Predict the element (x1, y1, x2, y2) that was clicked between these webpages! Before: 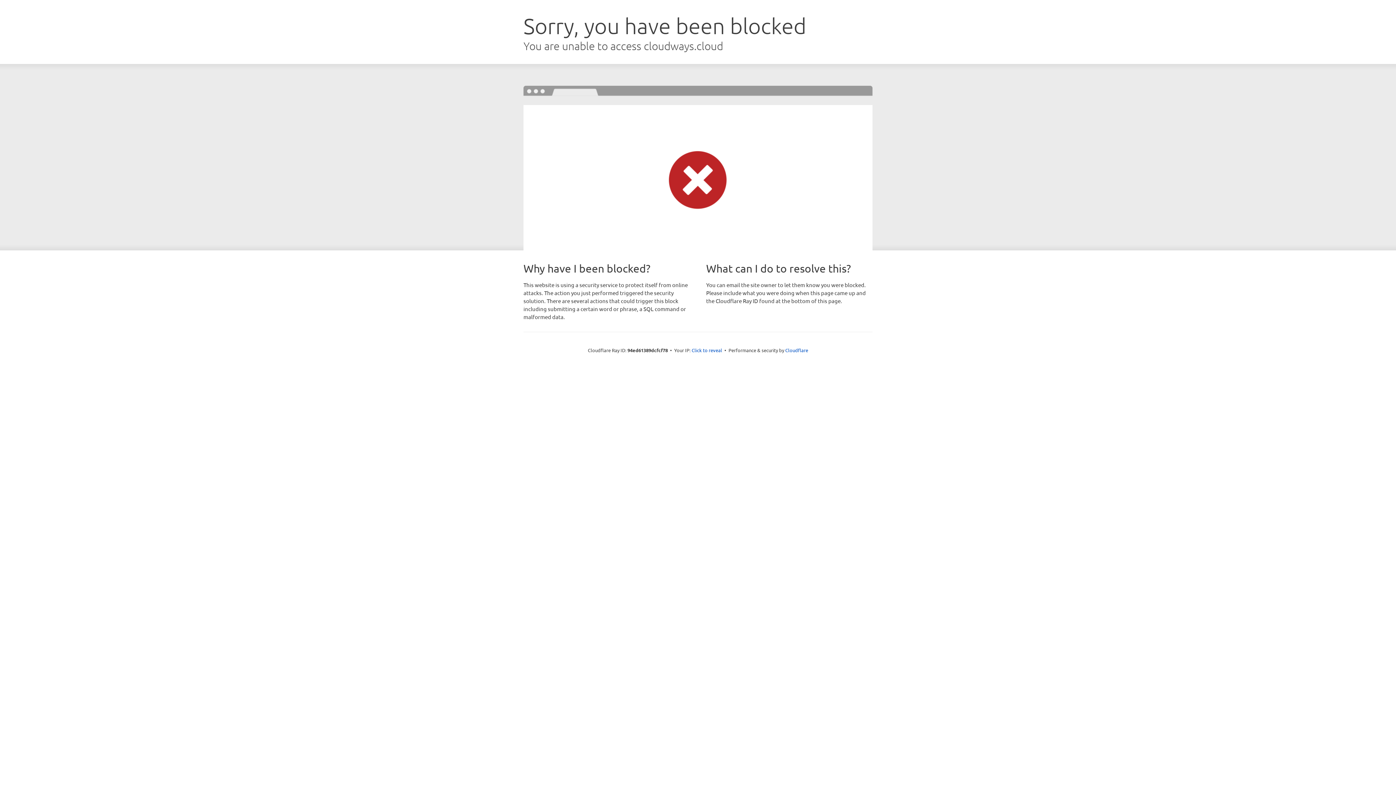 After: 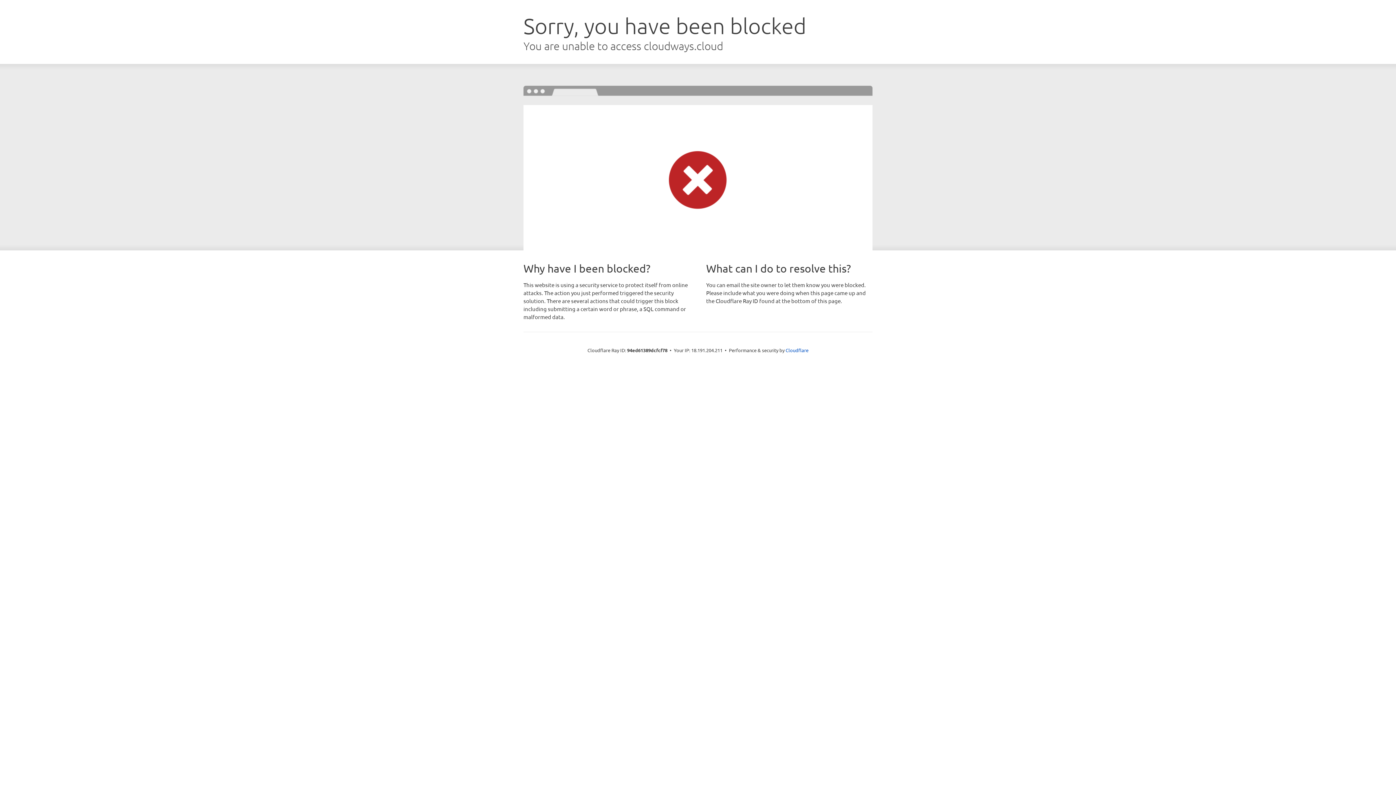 Action: bbox: (691, 346, 722, 353) label: Click to reveal